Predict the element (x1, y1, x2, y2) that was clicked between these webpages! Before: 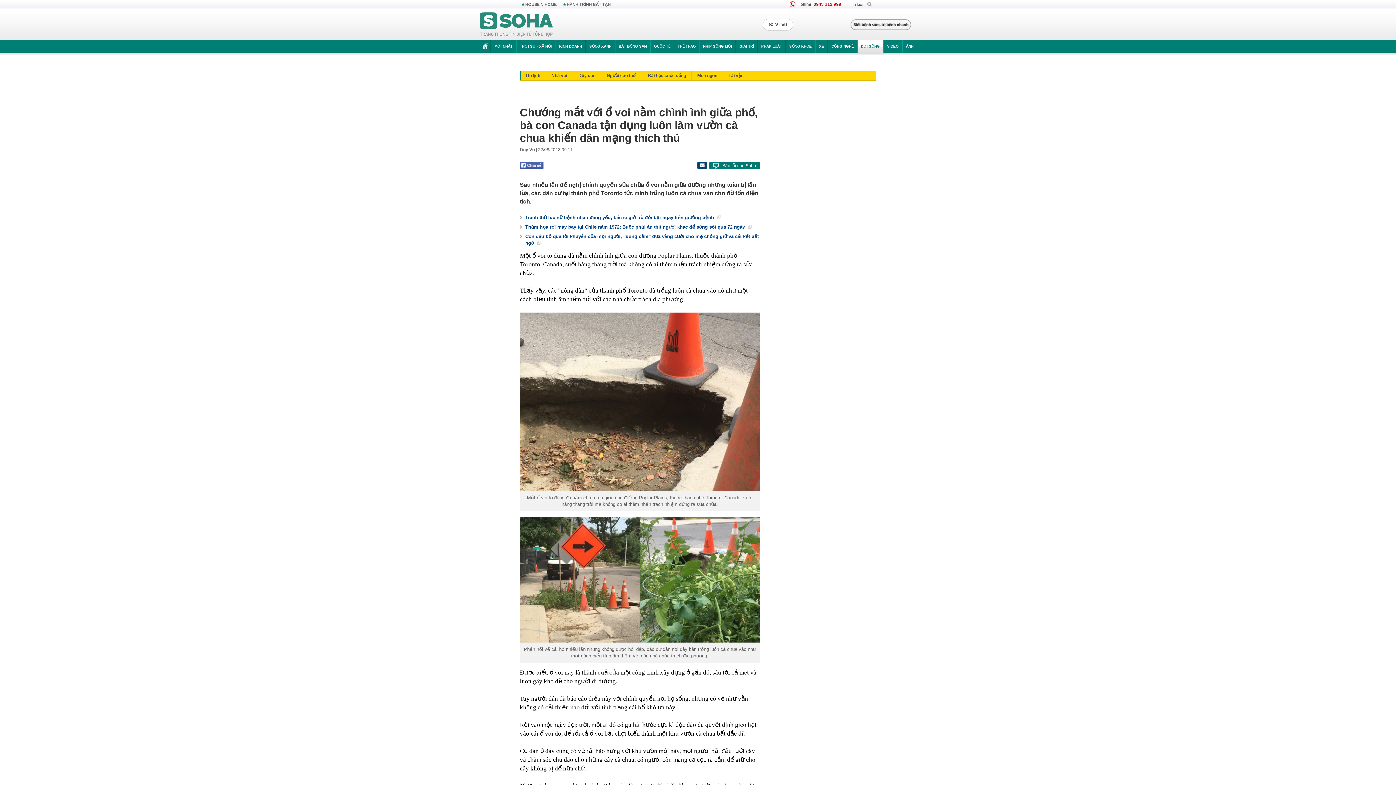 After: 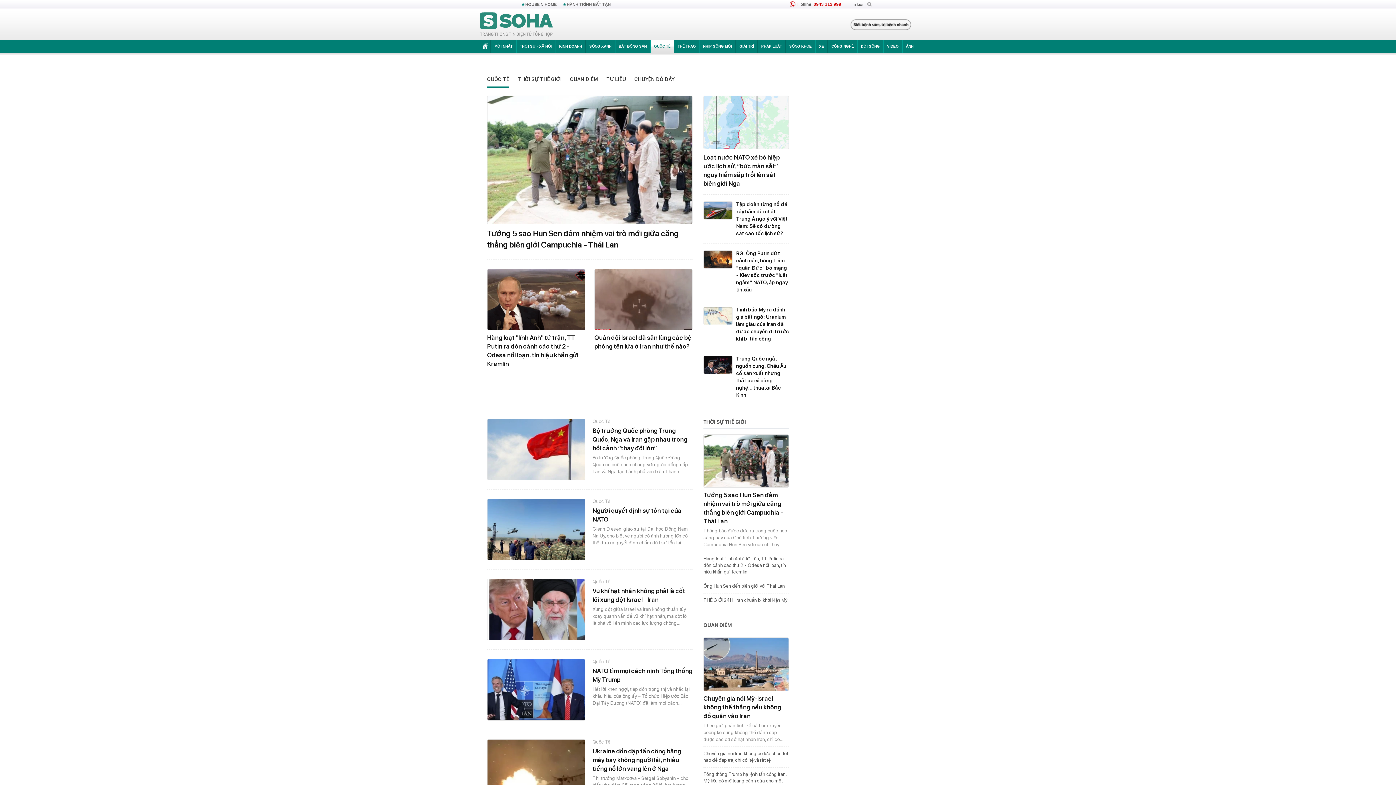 Action: bbox: (650, 40, 674, 52) label: QUỐC TẾ